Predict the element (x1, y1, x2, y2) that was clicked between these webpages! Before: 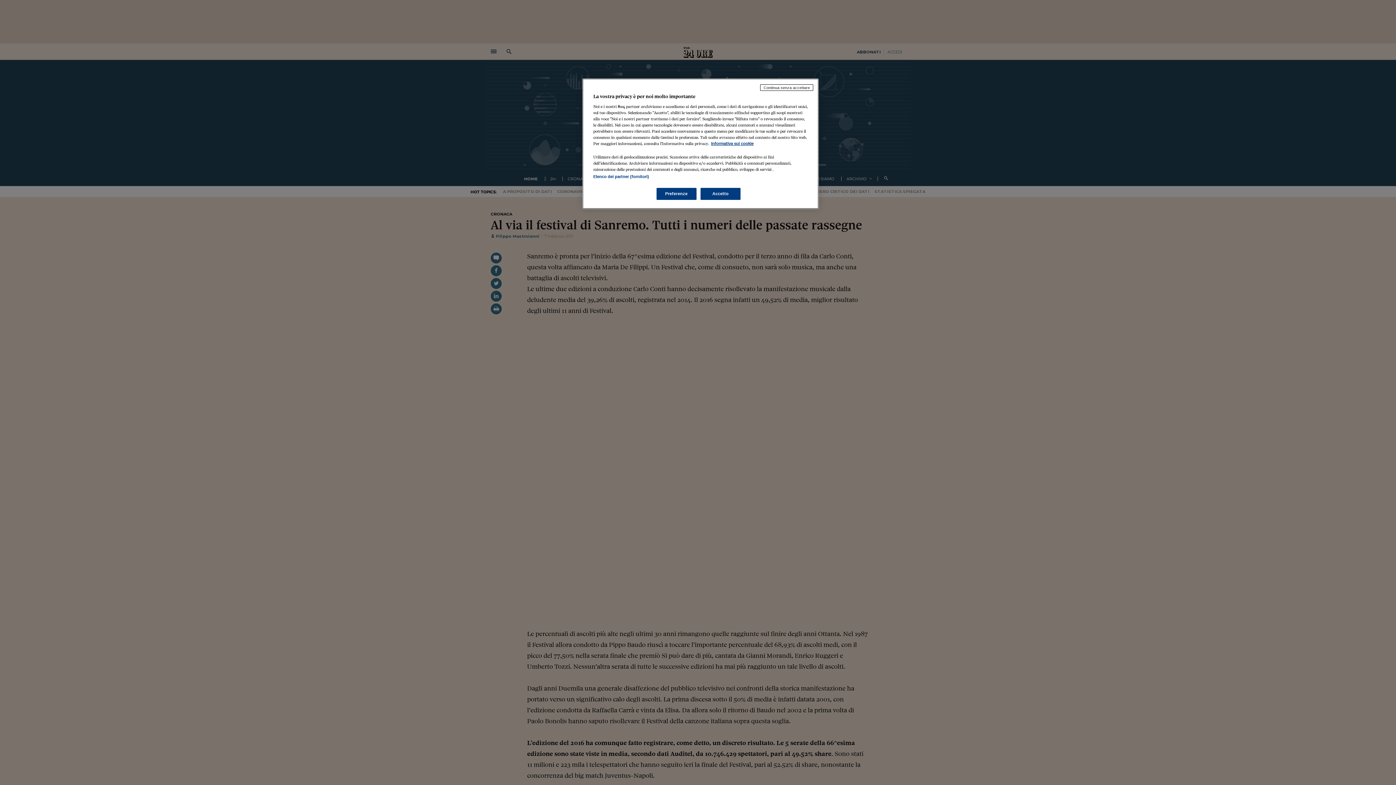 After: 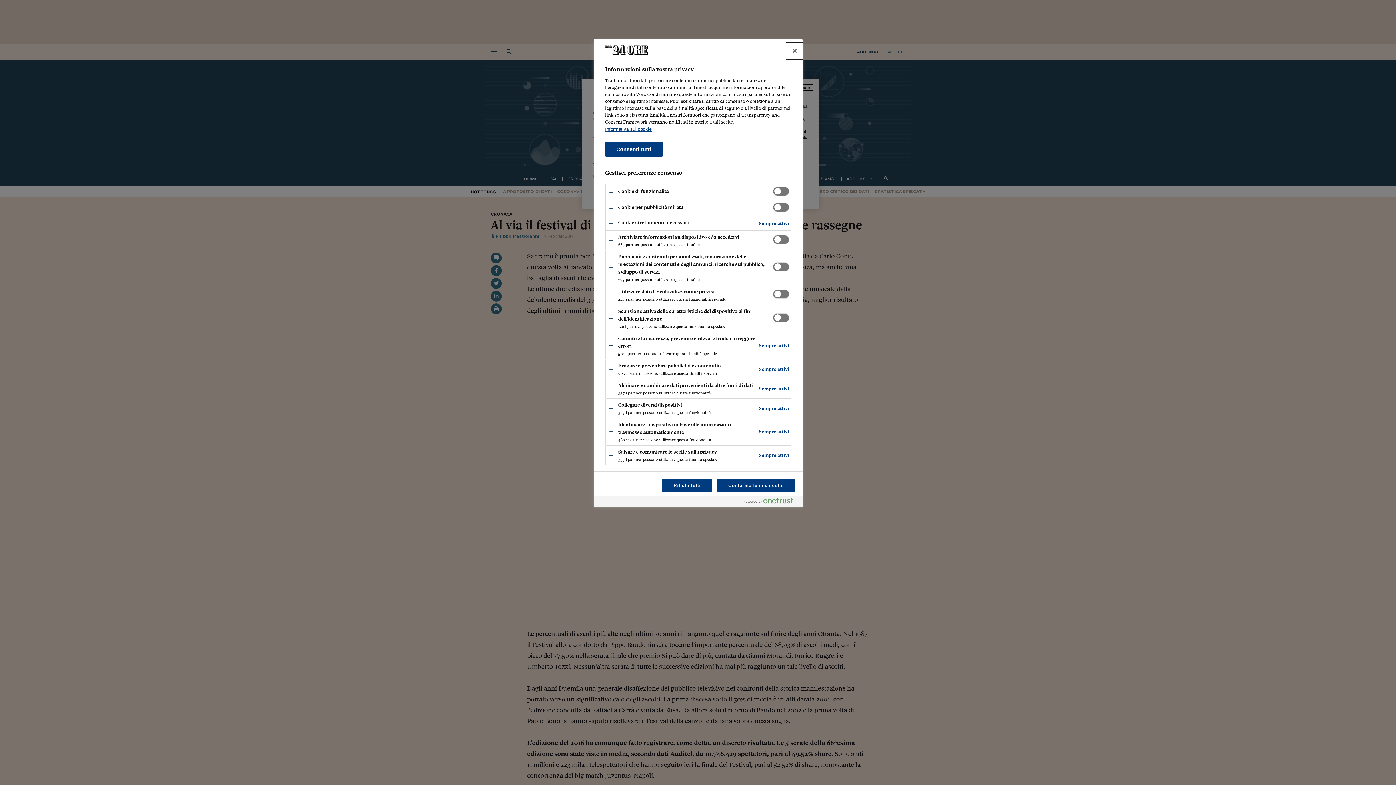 Action: label: Preferenze bbox: (656, 188, 696, 200)